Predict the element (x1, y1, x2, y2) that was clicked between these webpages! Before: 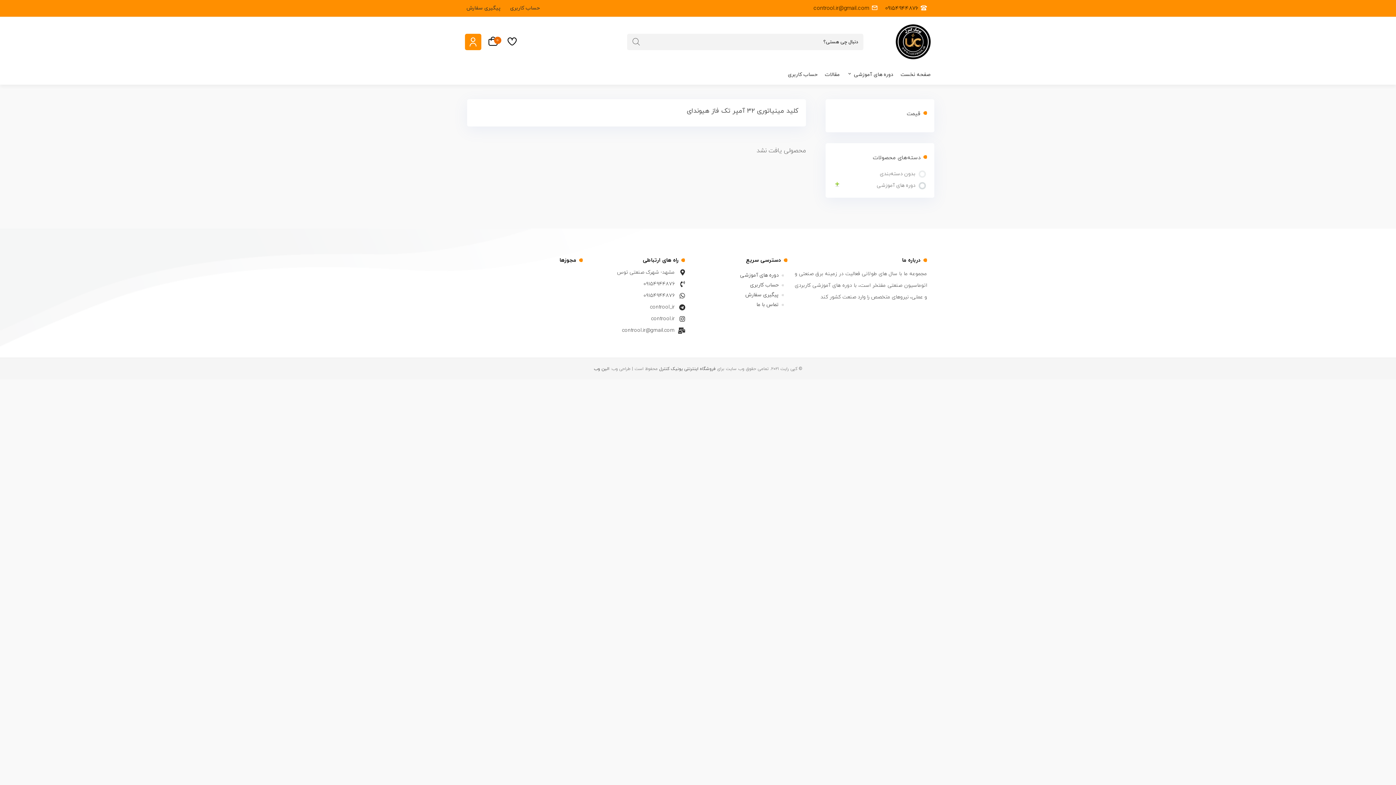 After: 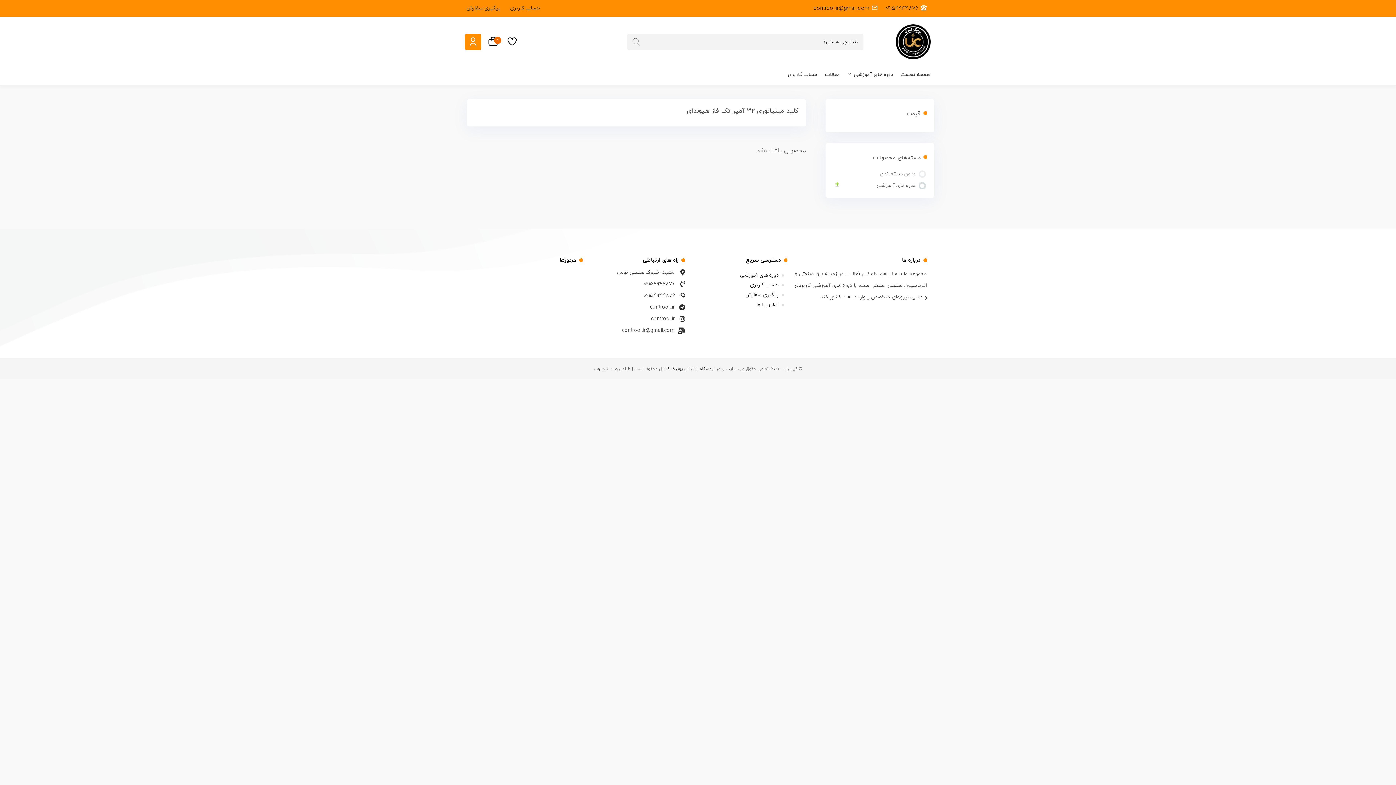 Action: bbox: (659, 366, 715, 372) label: فروشگاه اینترنتی یونیک کنترل